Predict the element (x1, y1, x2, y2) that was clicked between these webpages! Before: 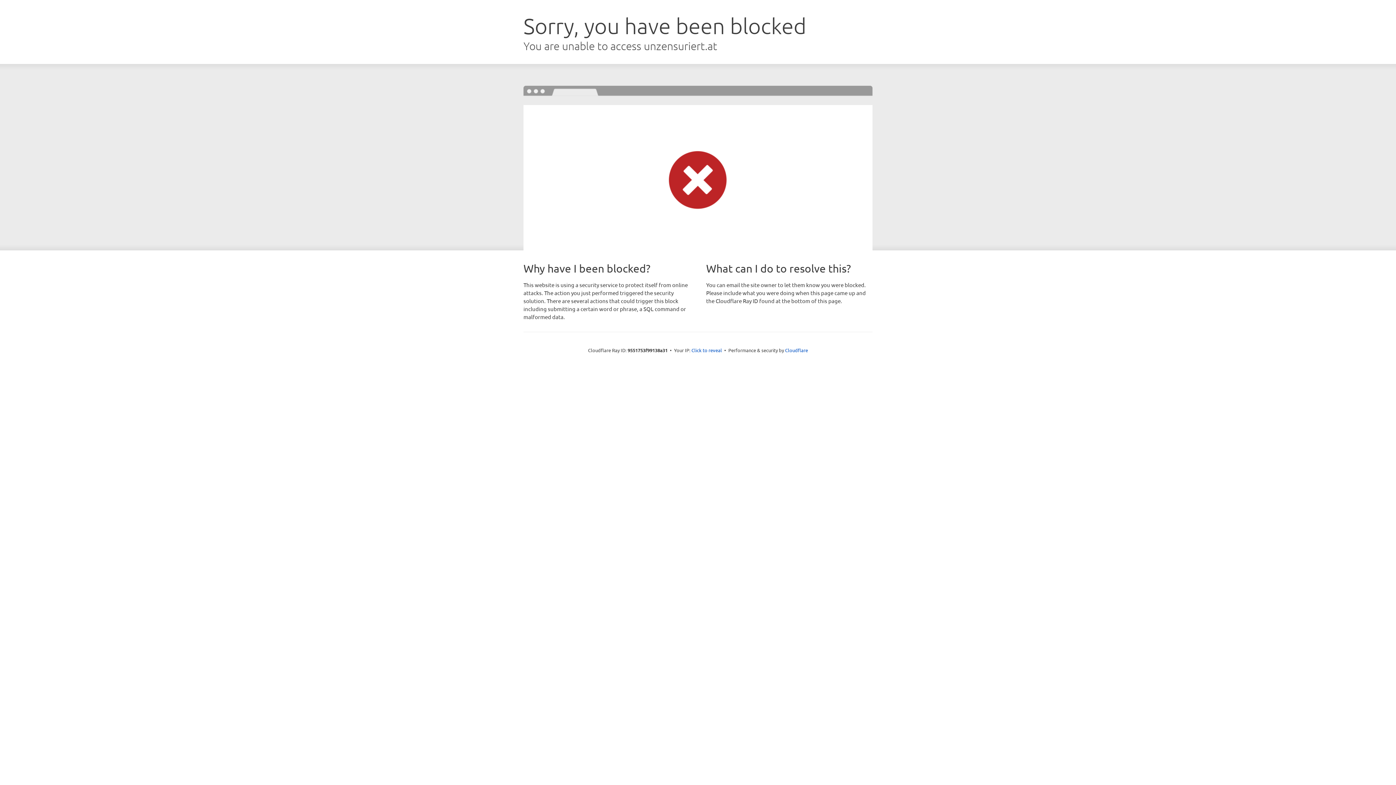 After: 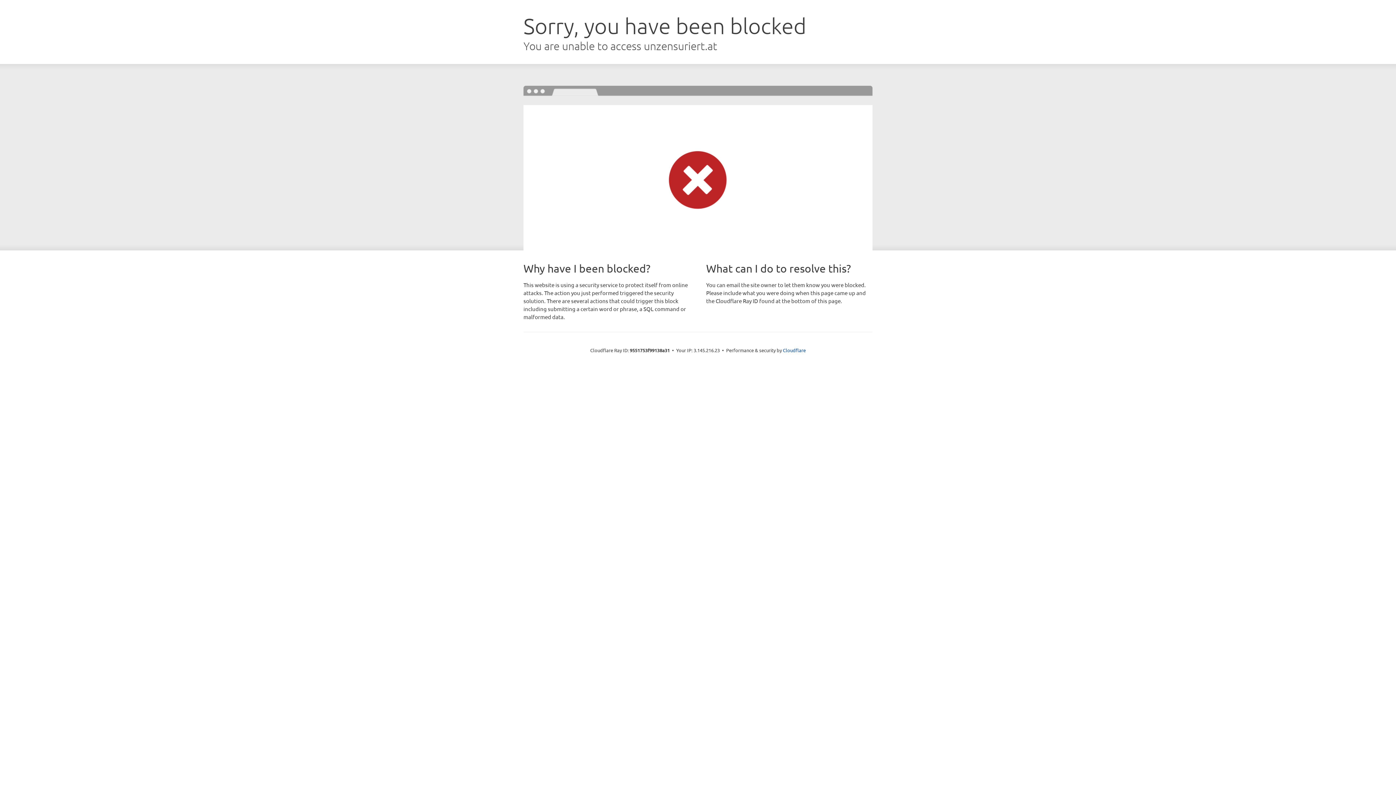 Action: bbox: (691, 346, 722, 353) label: Click to reveal